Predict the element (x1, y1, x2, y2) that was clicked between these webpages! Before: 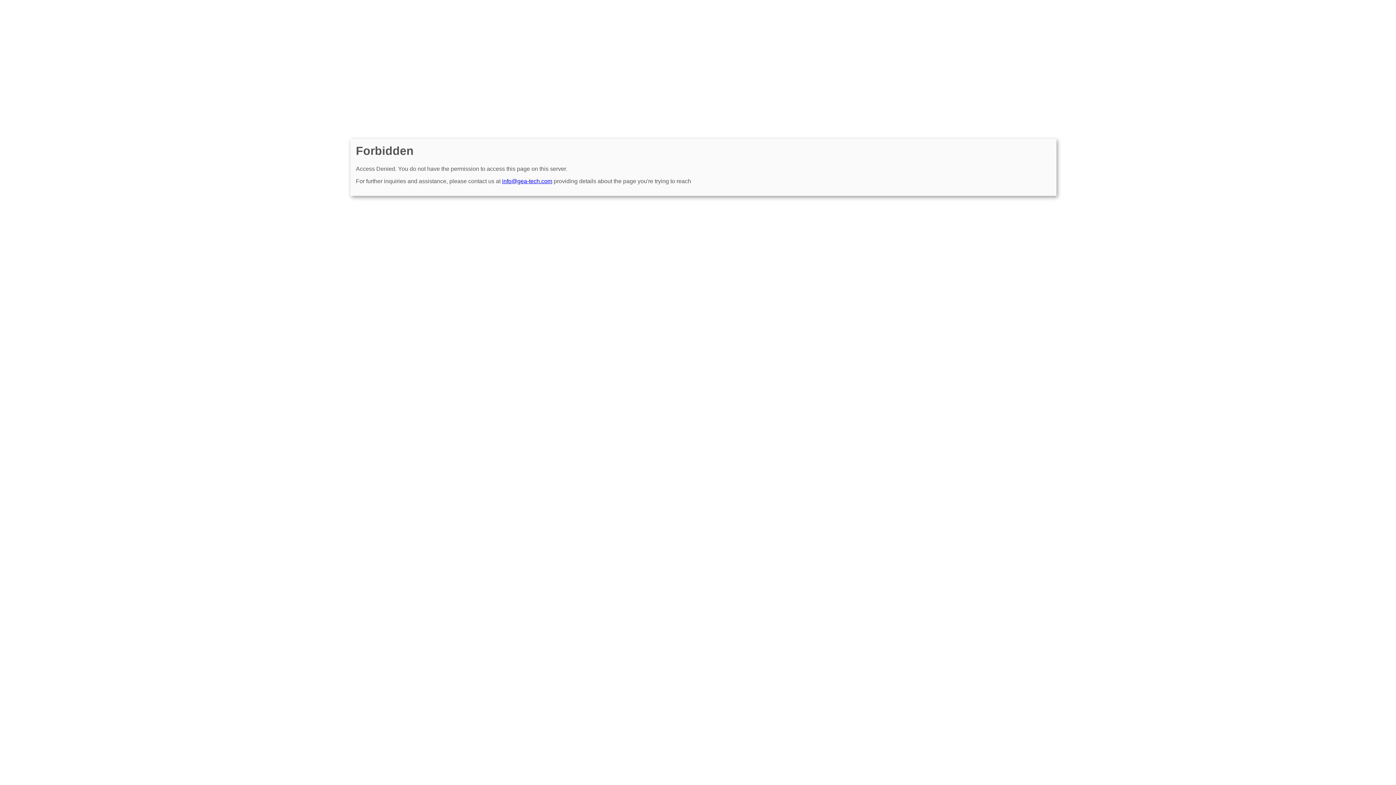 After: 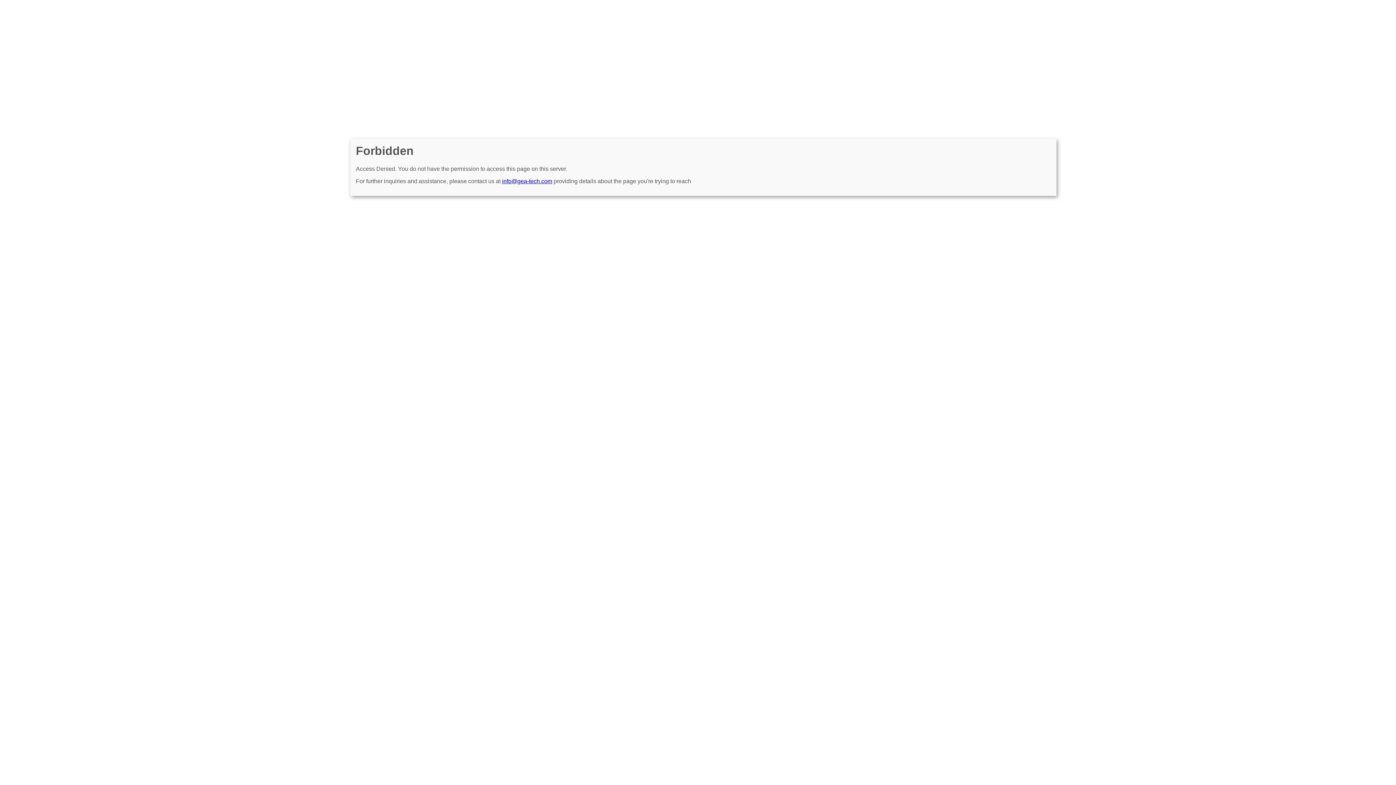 Action: bbox: (502, 178, 552, 184) label: info@gea-tech.com